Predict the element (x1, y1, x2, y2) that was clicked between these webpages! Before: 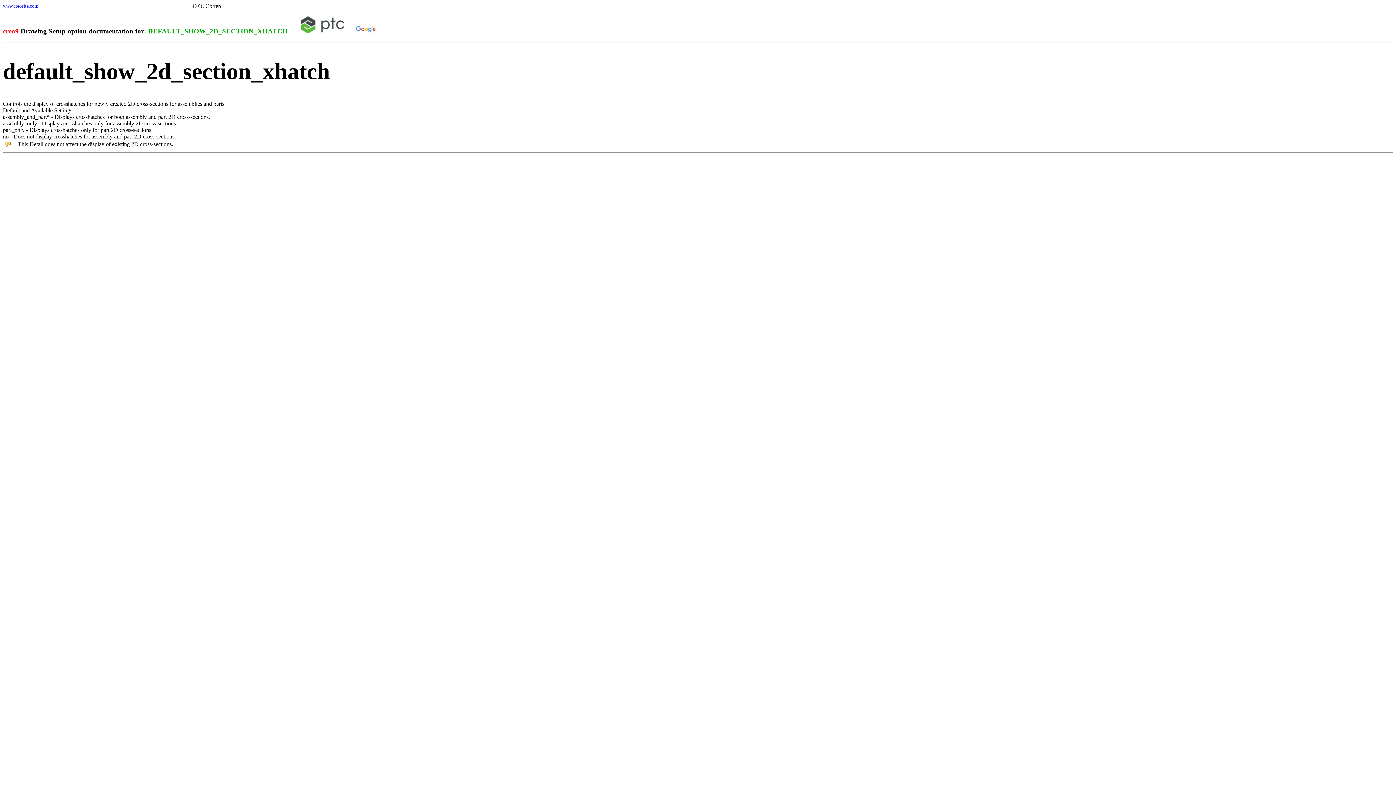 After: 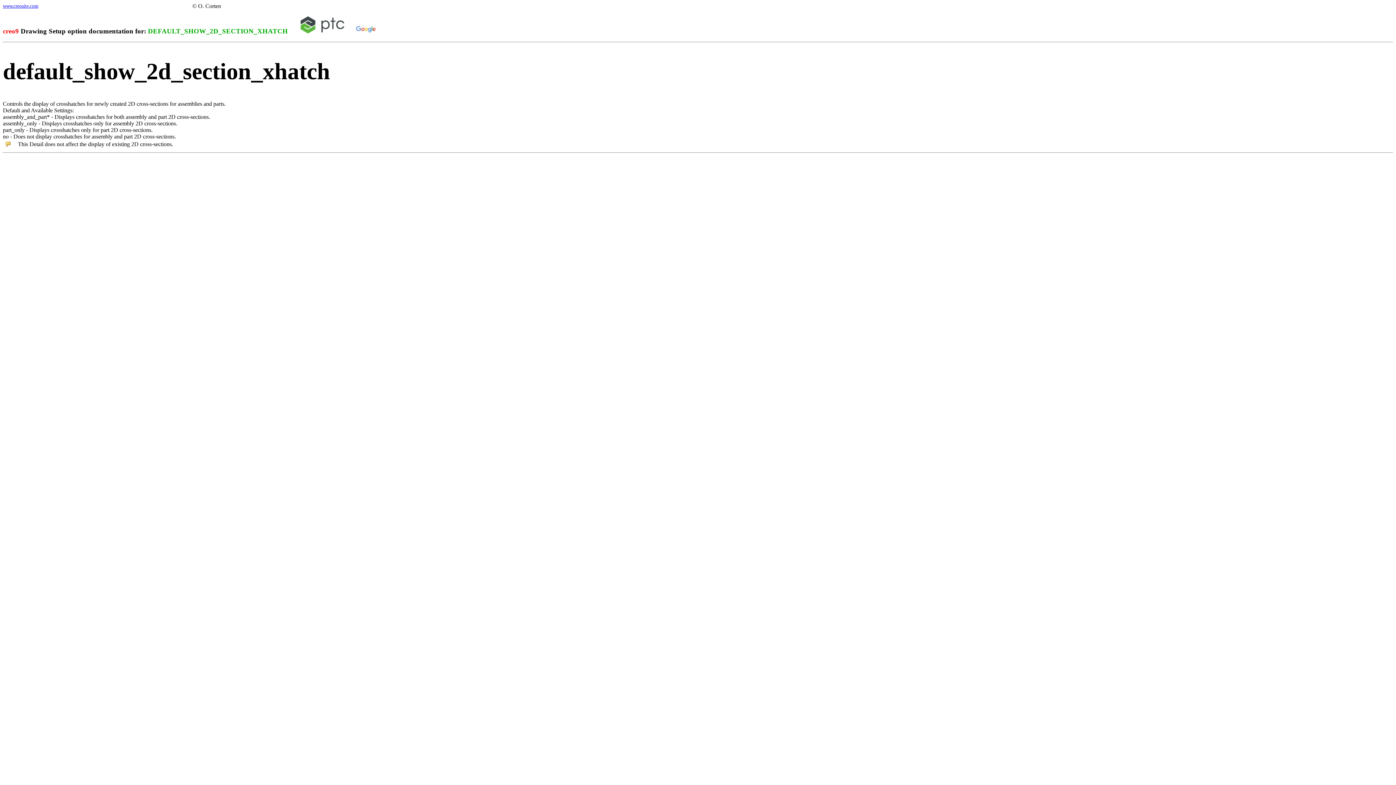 Action: bbox: (300, 27, 344, 34)